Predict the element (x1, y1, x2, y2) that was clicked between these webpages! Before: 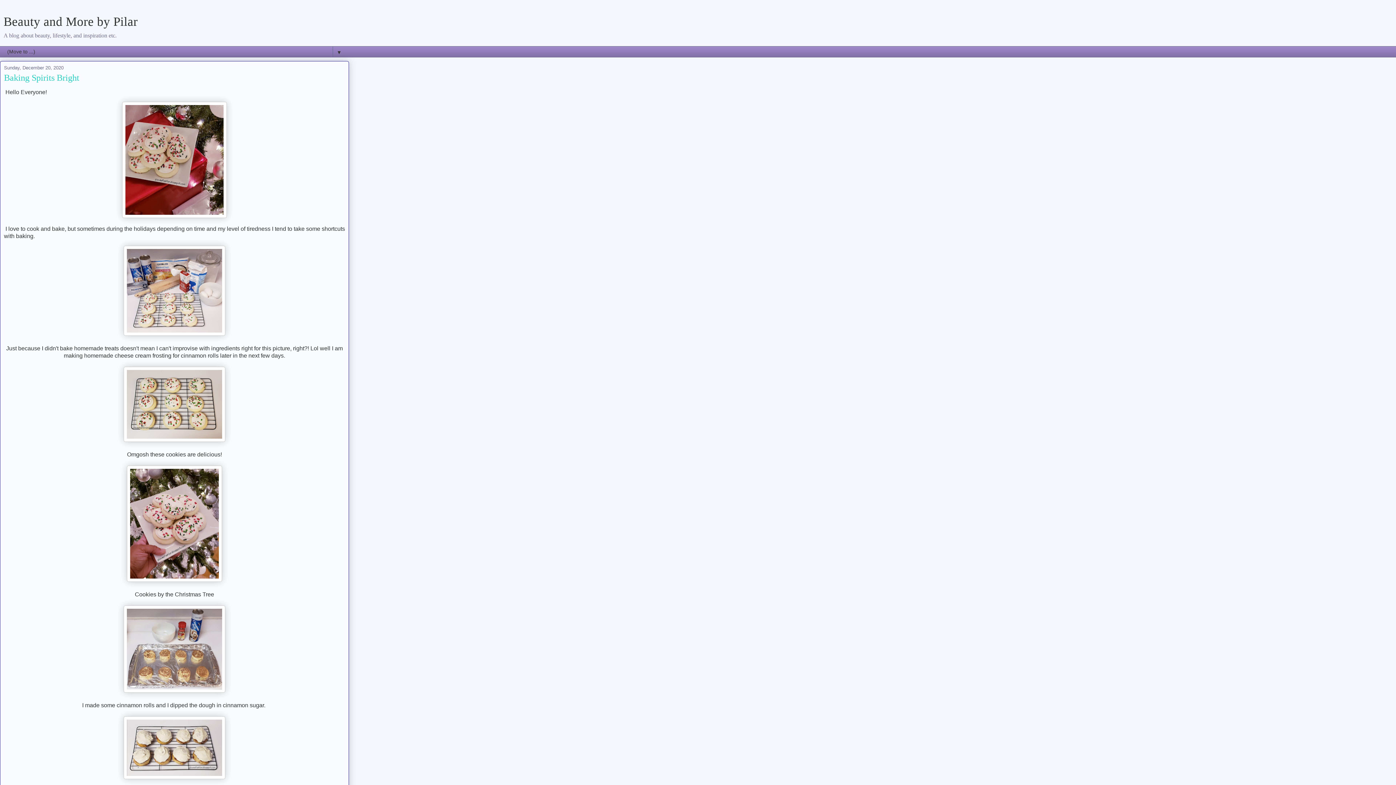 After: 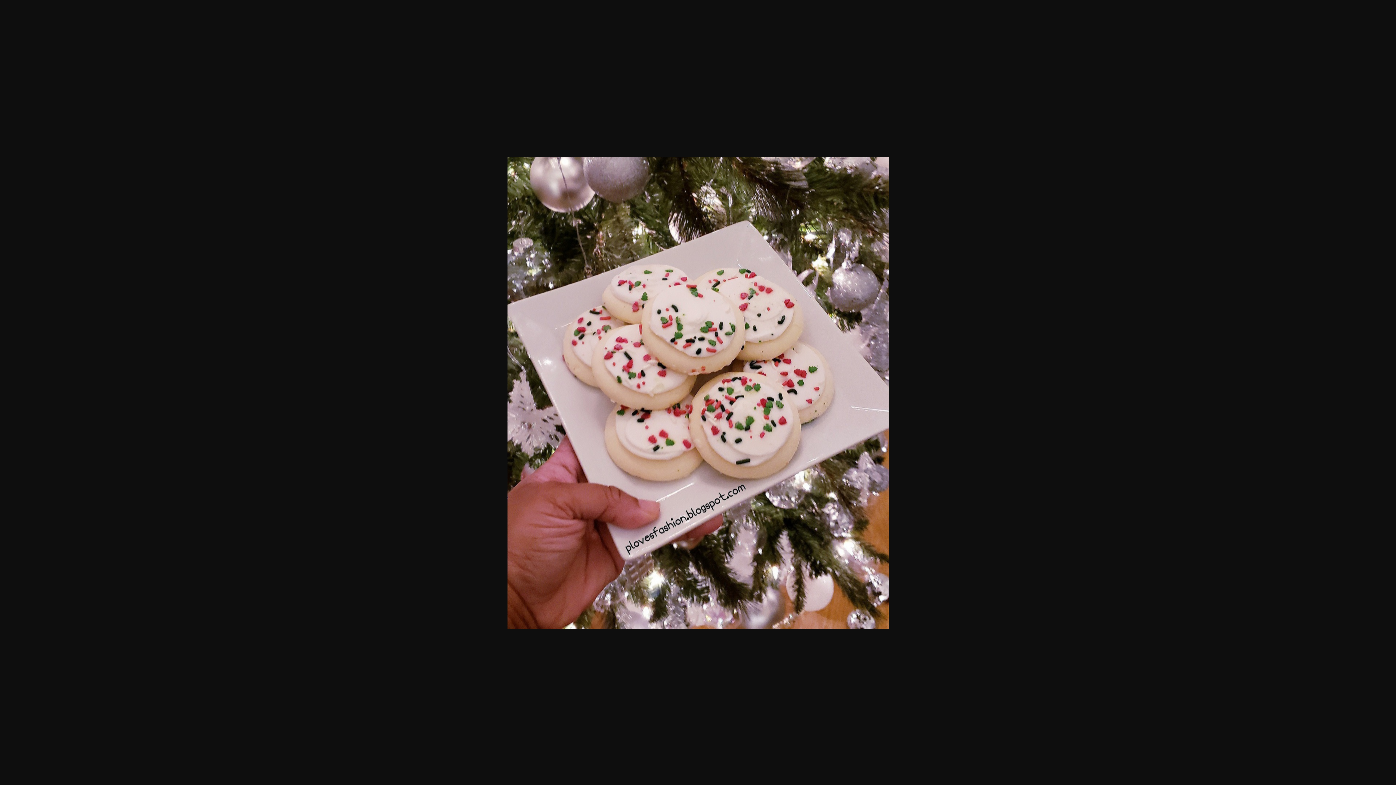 Action: bbox: (127, 577, 222, 583)